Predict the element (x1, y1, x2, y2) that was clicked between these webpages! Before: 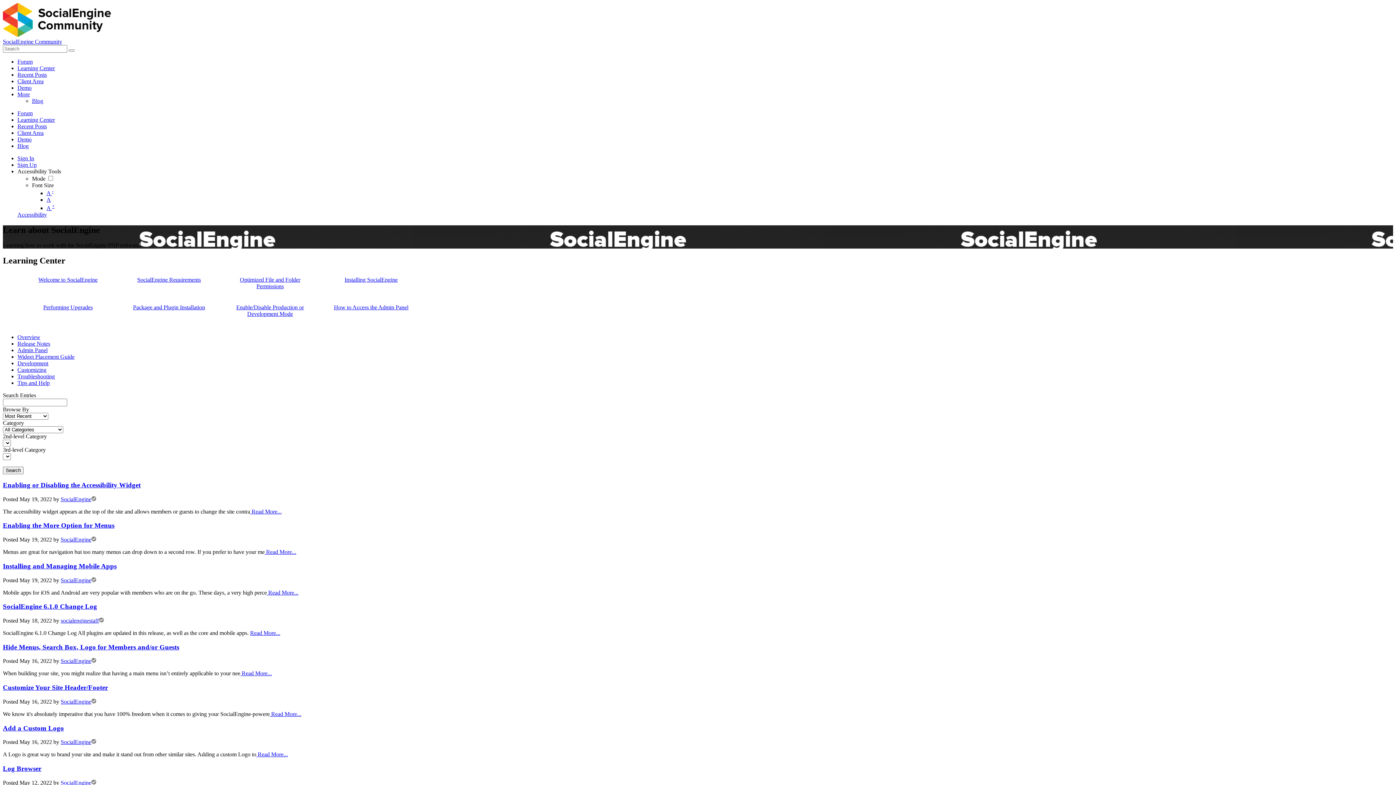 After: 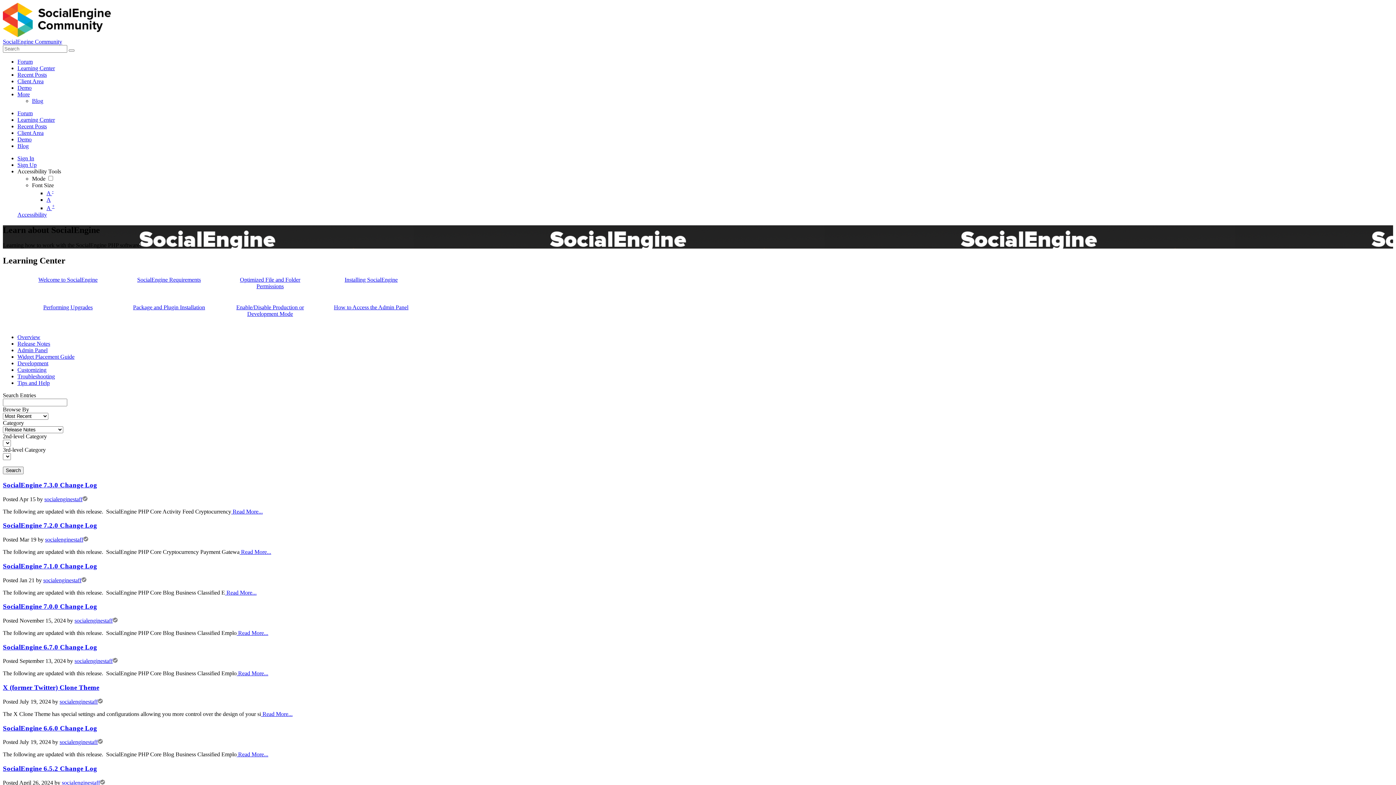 Action: label: Release Notes bbox: (17, 340, 50, 347)